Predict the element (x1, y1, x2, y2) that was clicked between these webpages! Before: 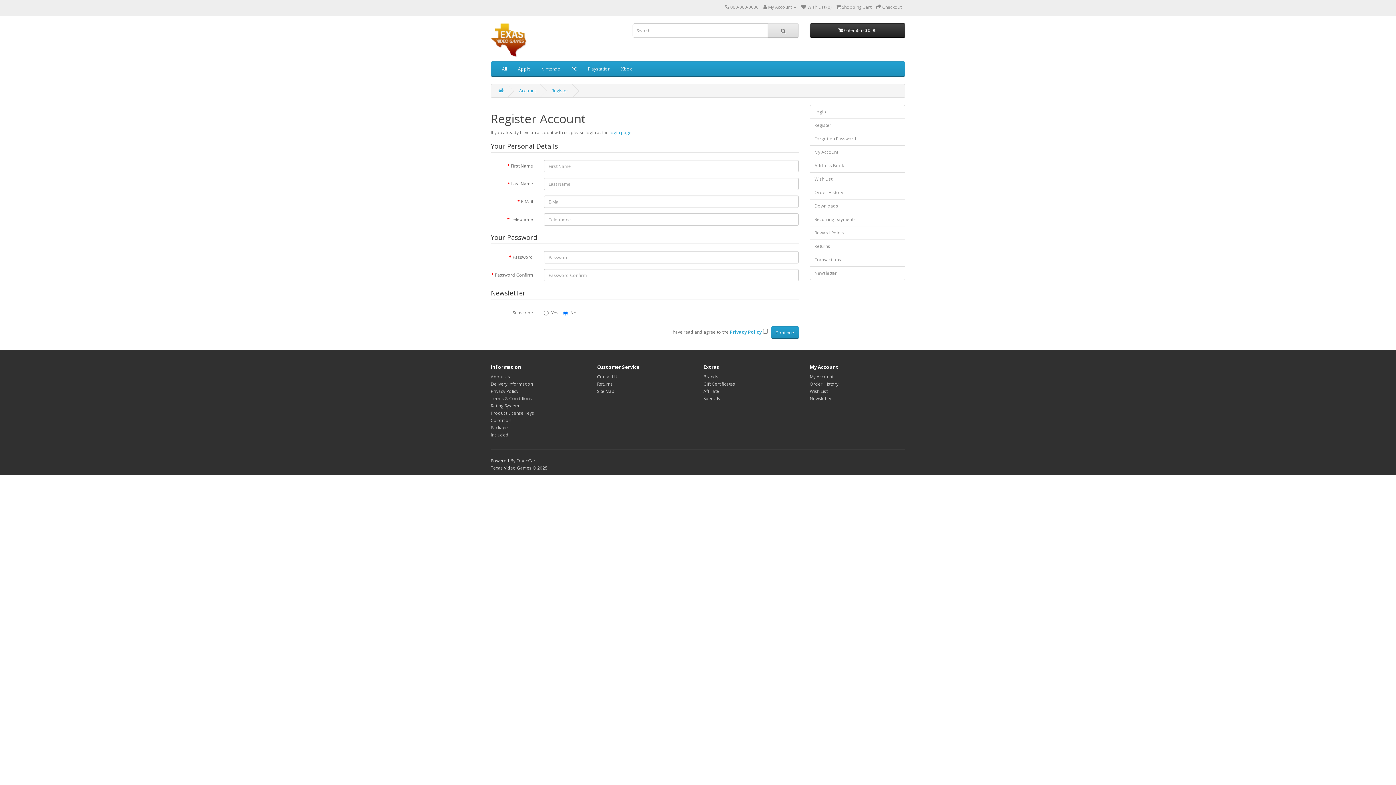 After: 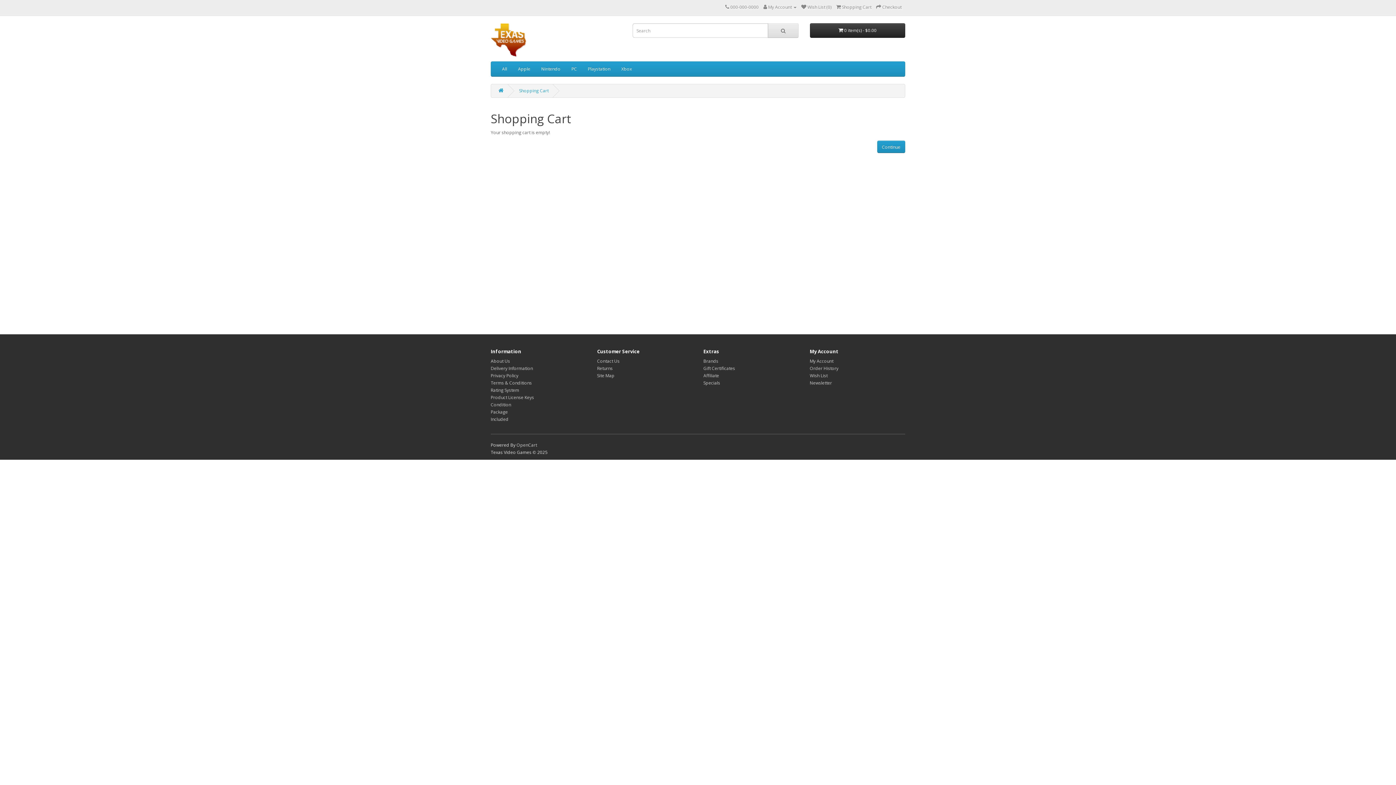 Action: label:  Shopping Cart bbox: (836, 4, 871, 10)